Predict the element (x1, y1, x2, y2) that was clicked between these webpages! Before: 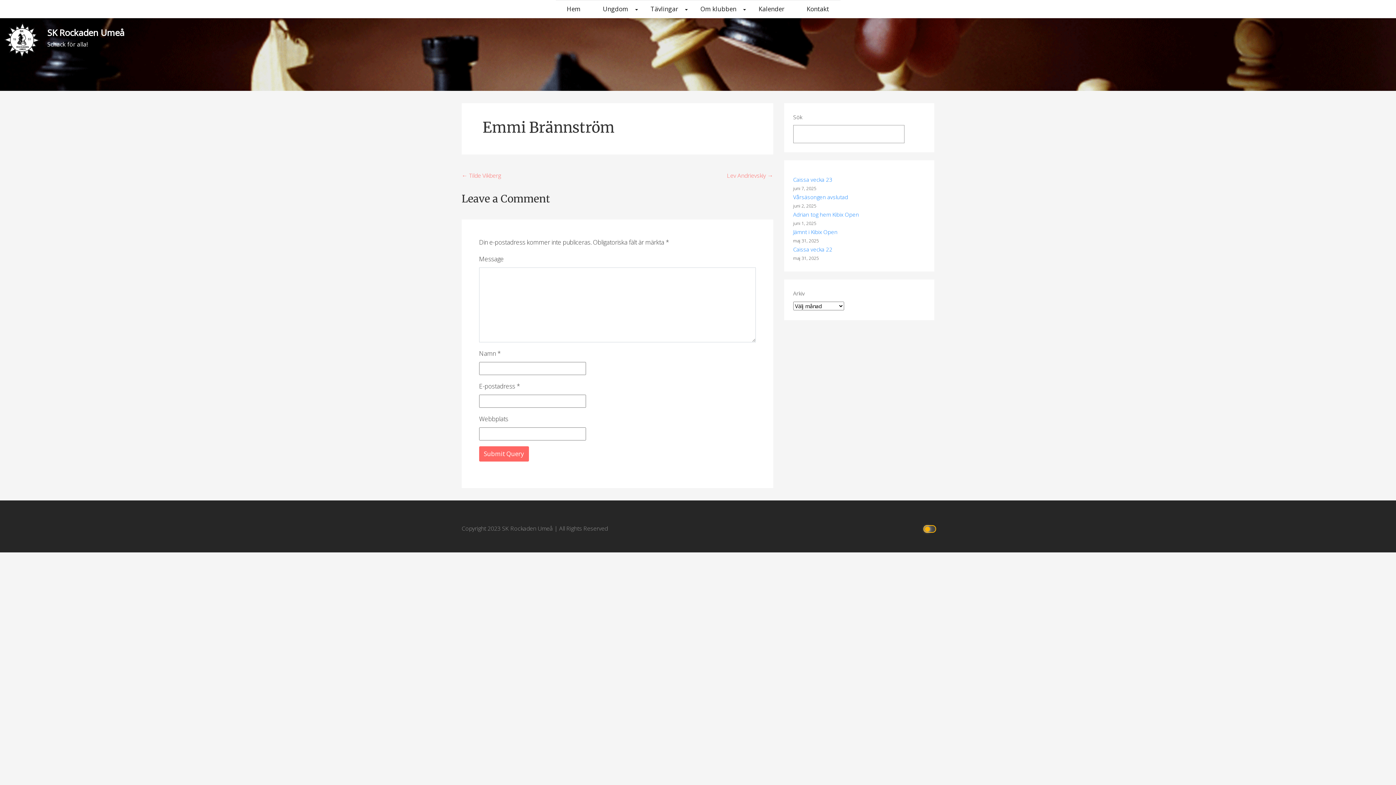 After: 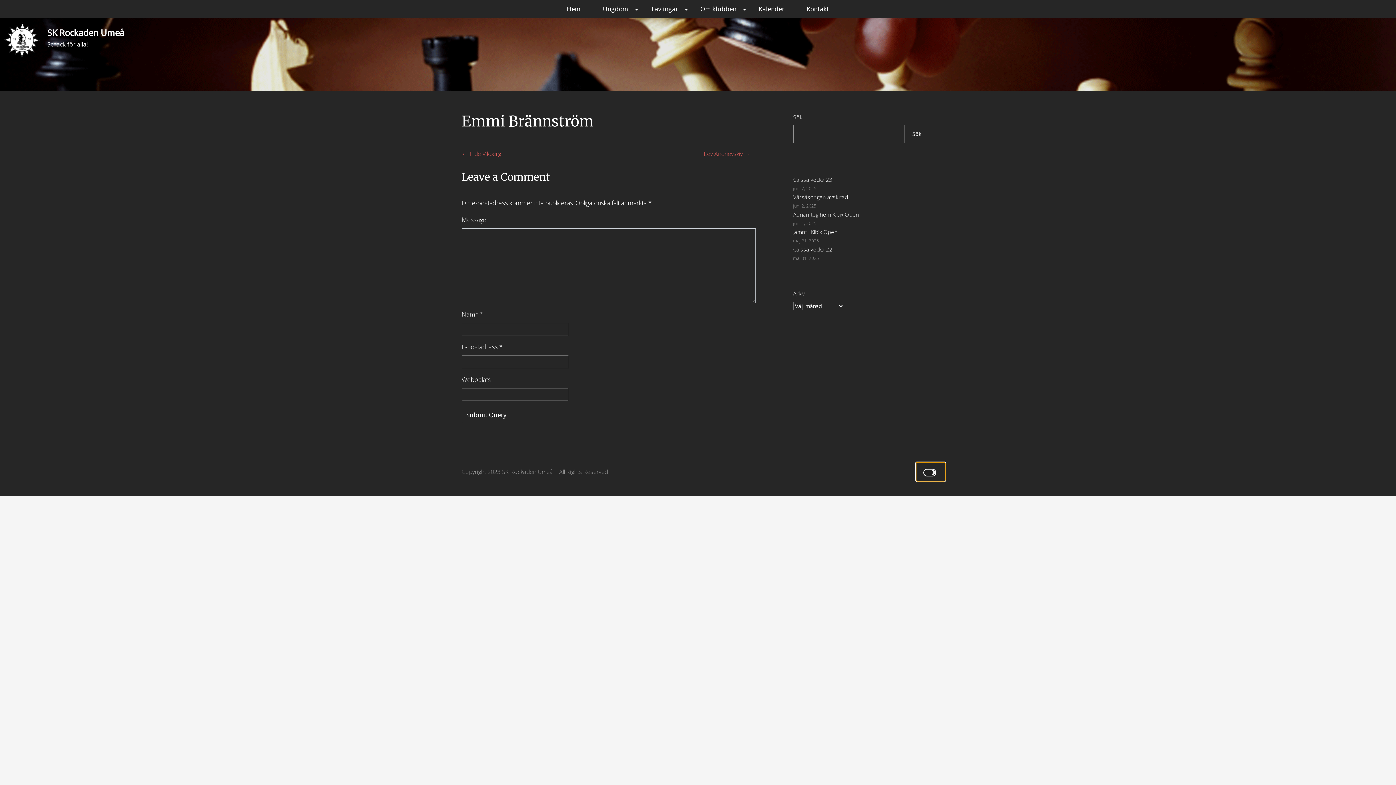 Action: bbox: (916, 519, 945, 538) label:  